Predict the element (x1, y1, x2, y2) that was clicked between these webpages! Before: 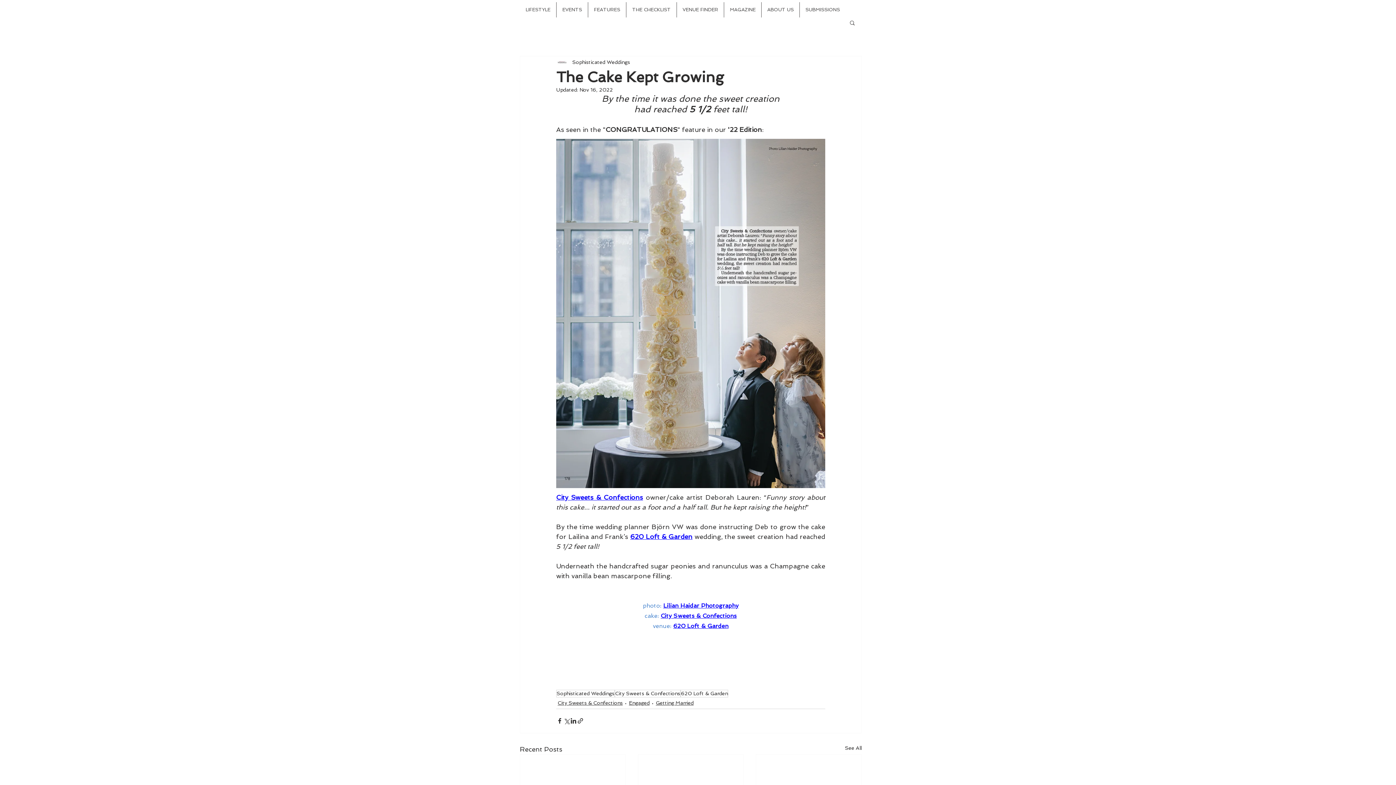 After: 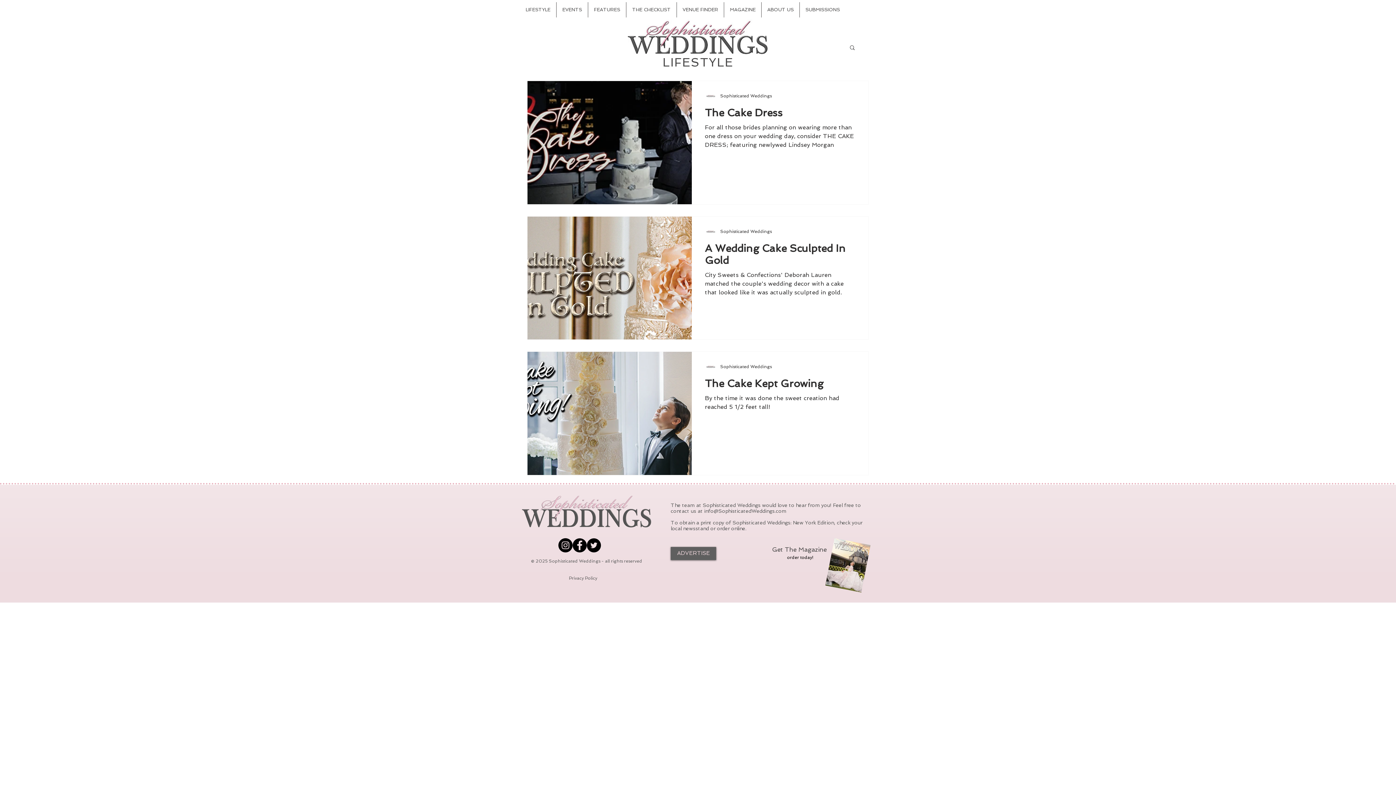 Action: bbox: (614, 690, 680, 697) label: City Sweets & Confections